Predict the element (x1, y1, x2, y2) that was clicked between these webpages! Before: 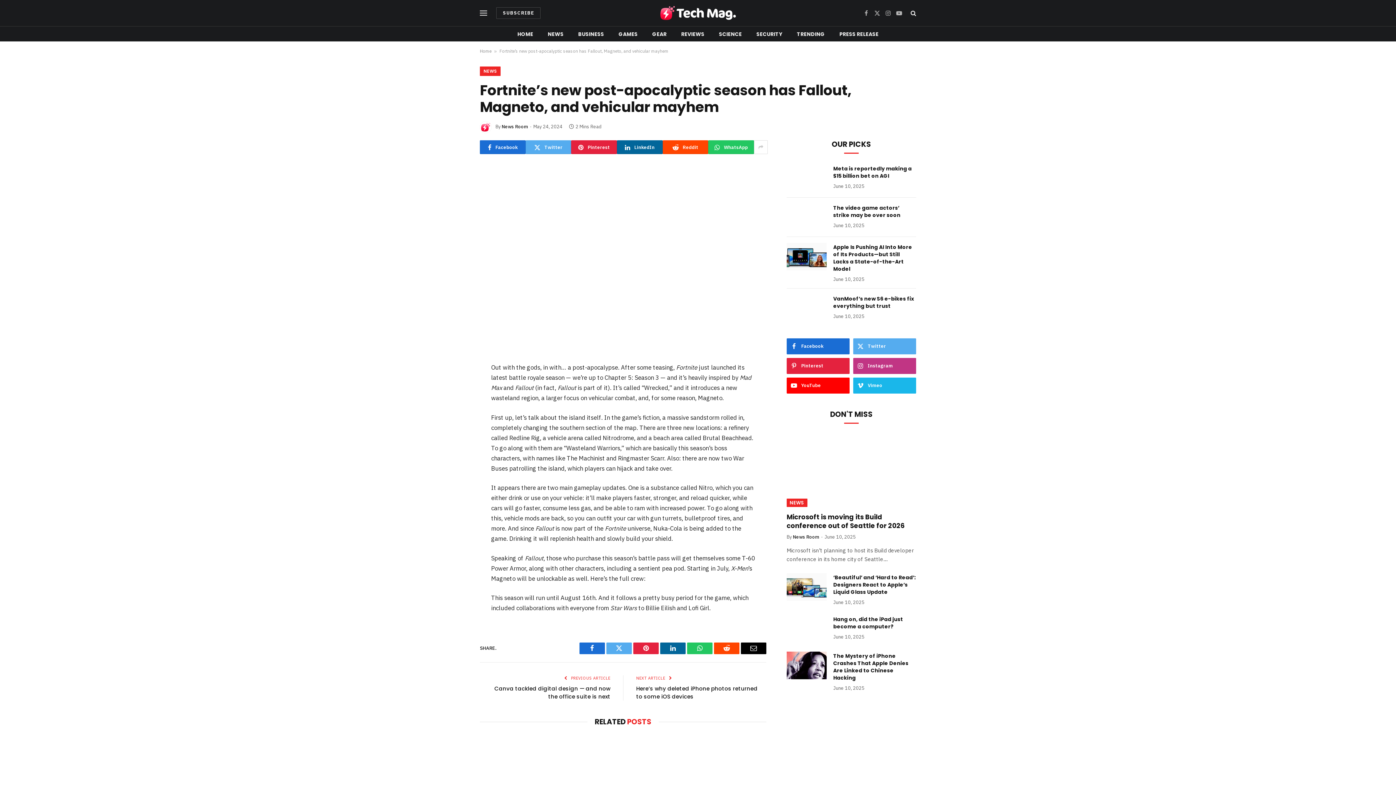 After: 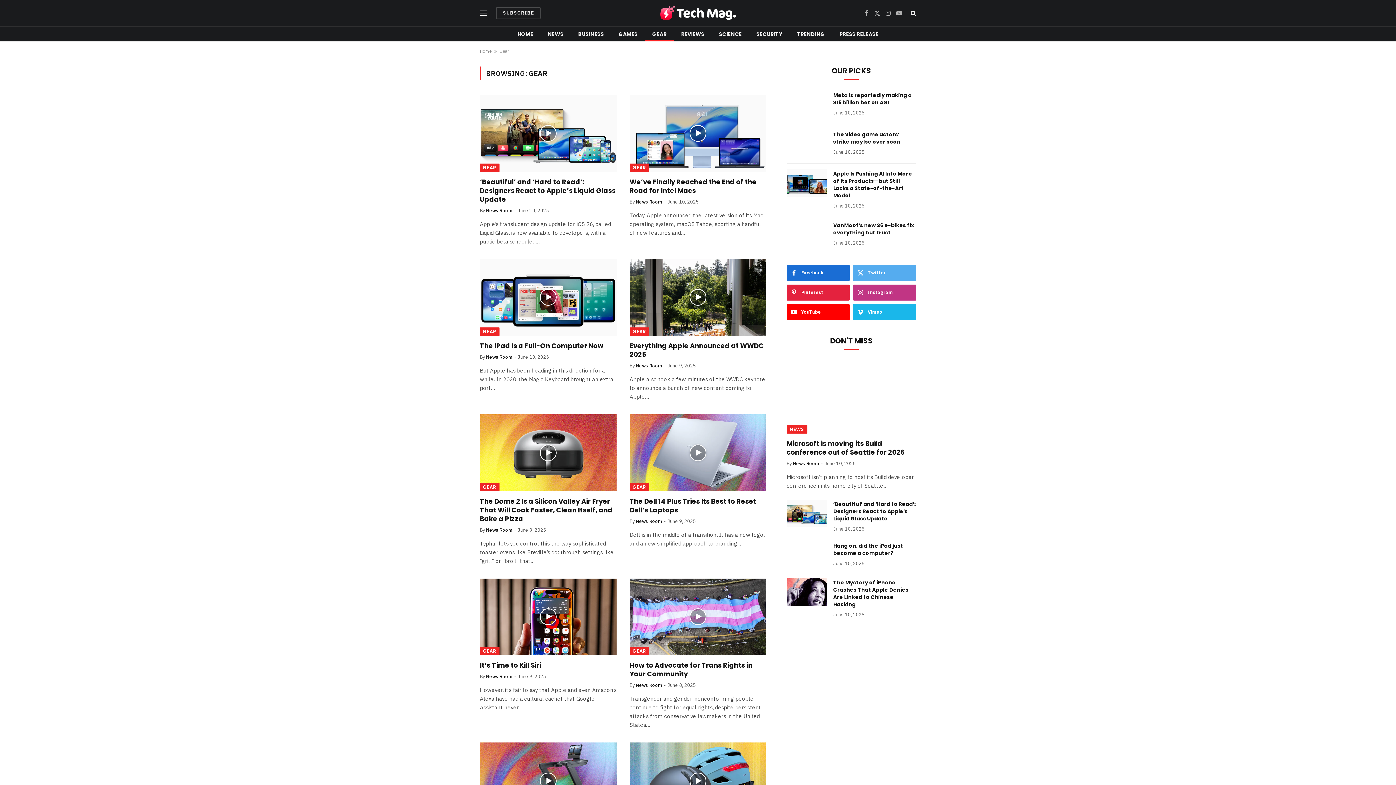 Action: bbox: (645, 26, 674, 41) label: GEAR